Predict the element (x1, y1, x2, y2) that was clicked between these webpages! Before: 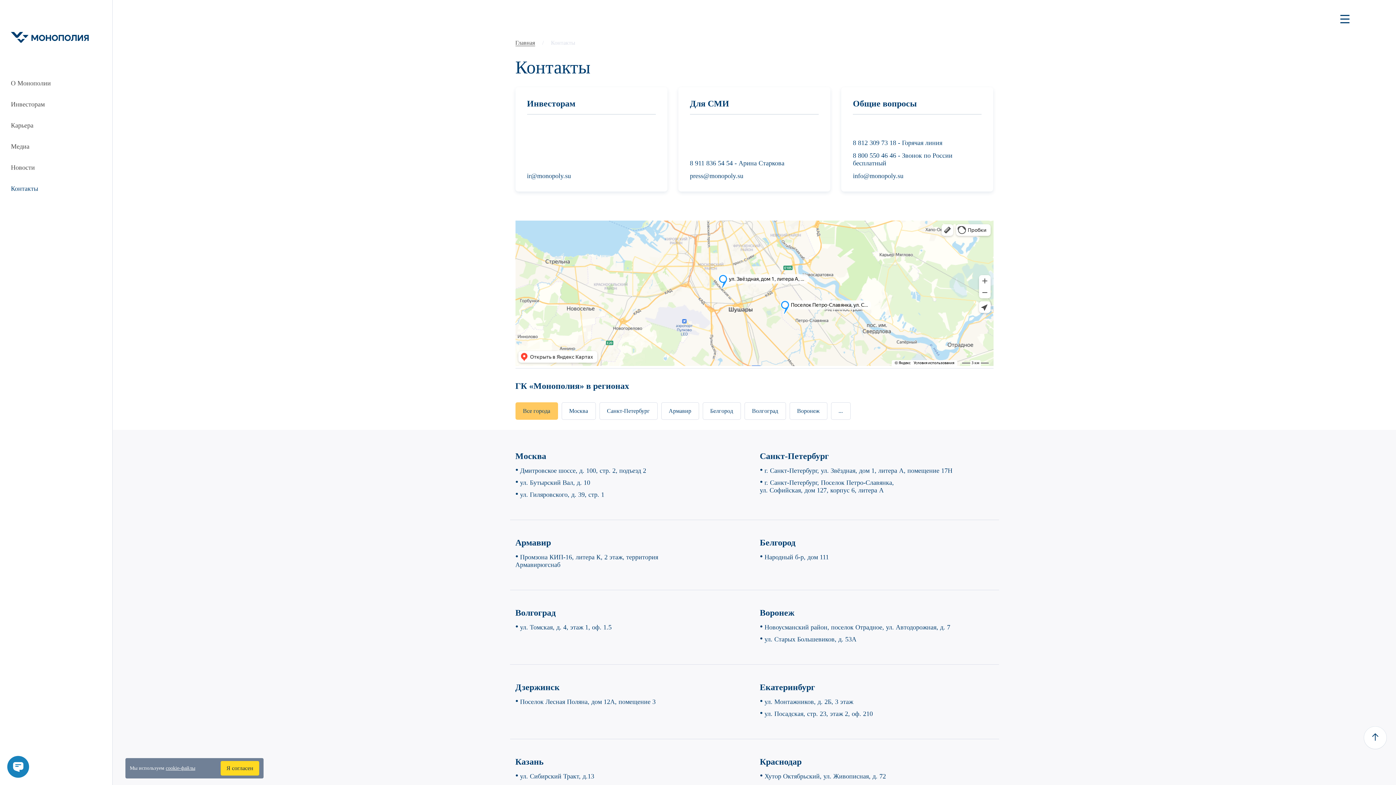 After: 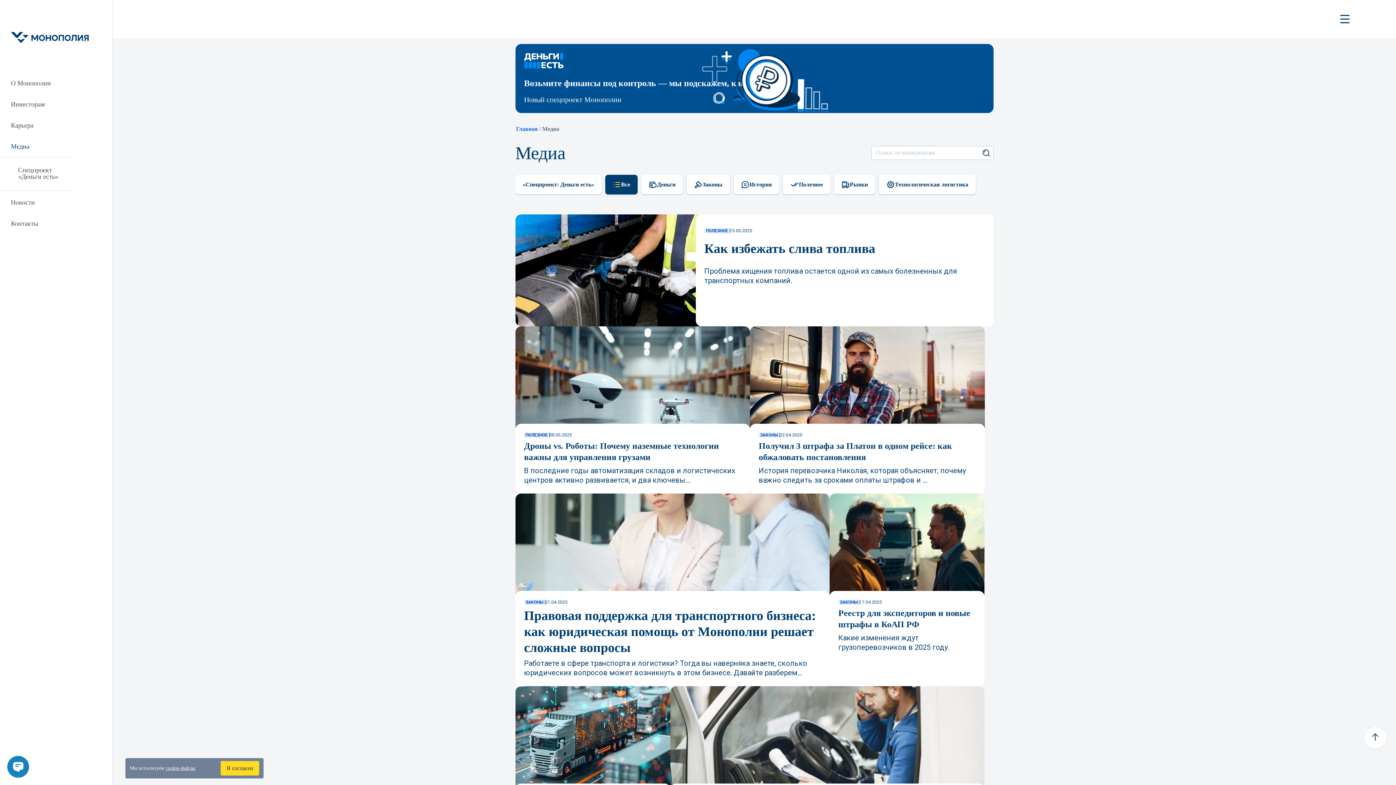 Action: bbox: (10, 142, 29, 150) label: Медиа